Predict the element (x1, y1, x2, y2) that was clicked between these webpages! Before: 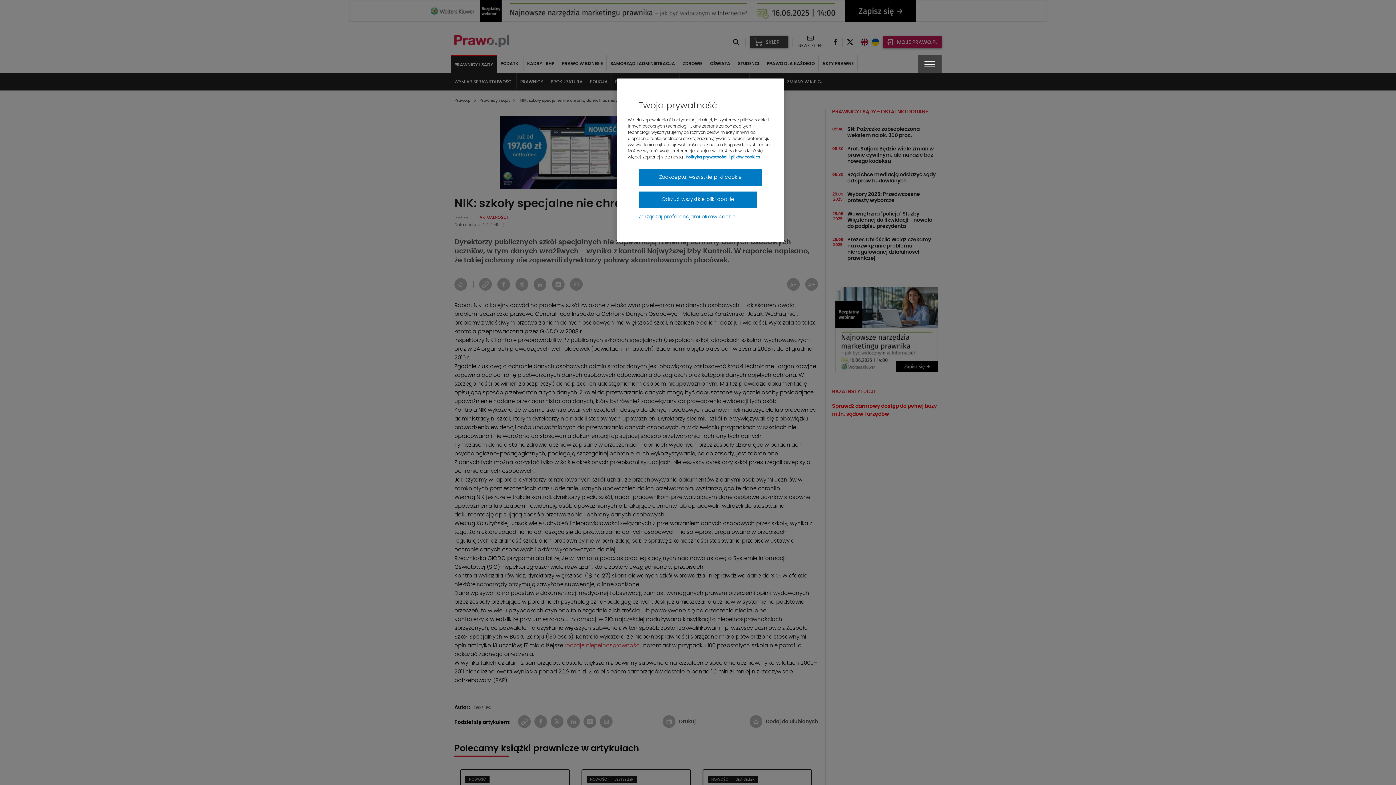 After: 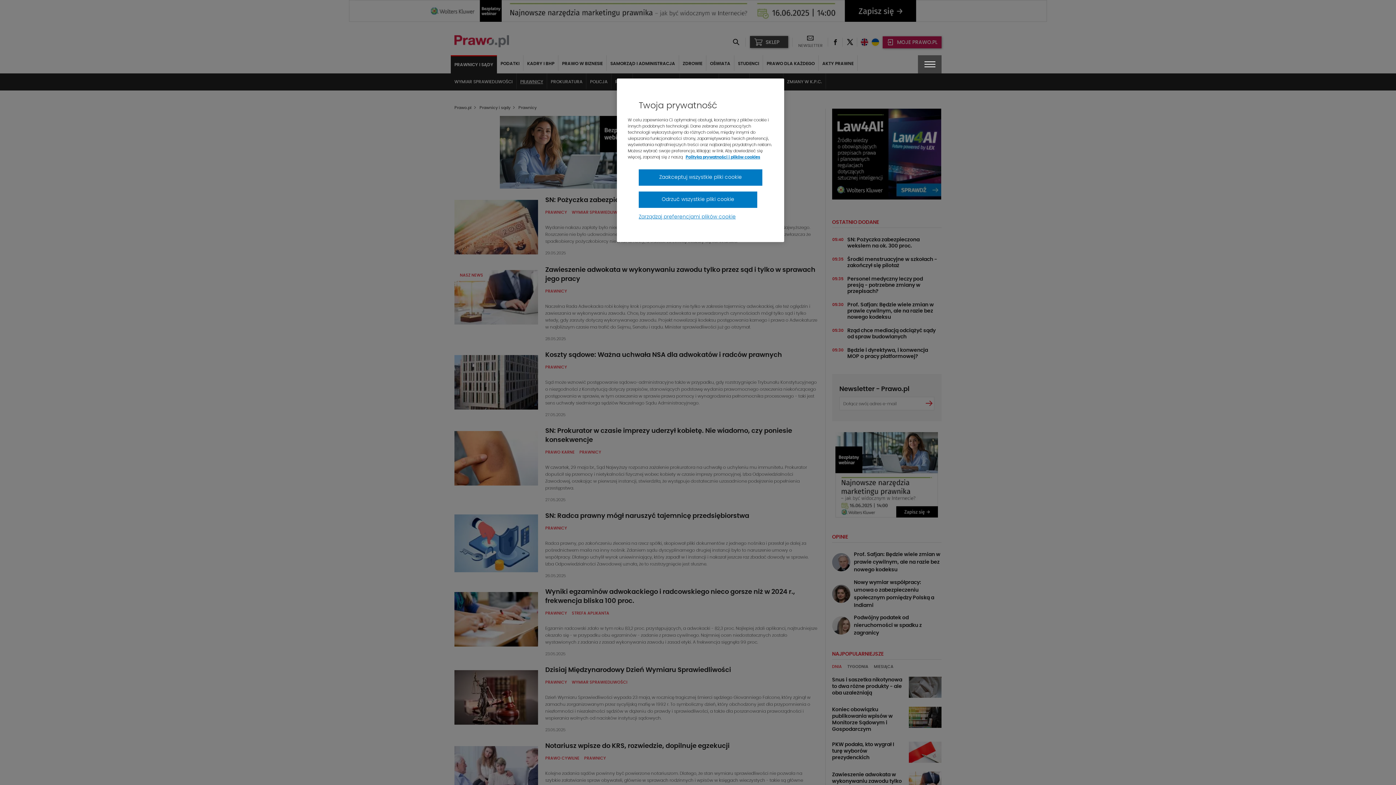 Action: label: PRAWNICY bbox: (516, 73, 547, 89)